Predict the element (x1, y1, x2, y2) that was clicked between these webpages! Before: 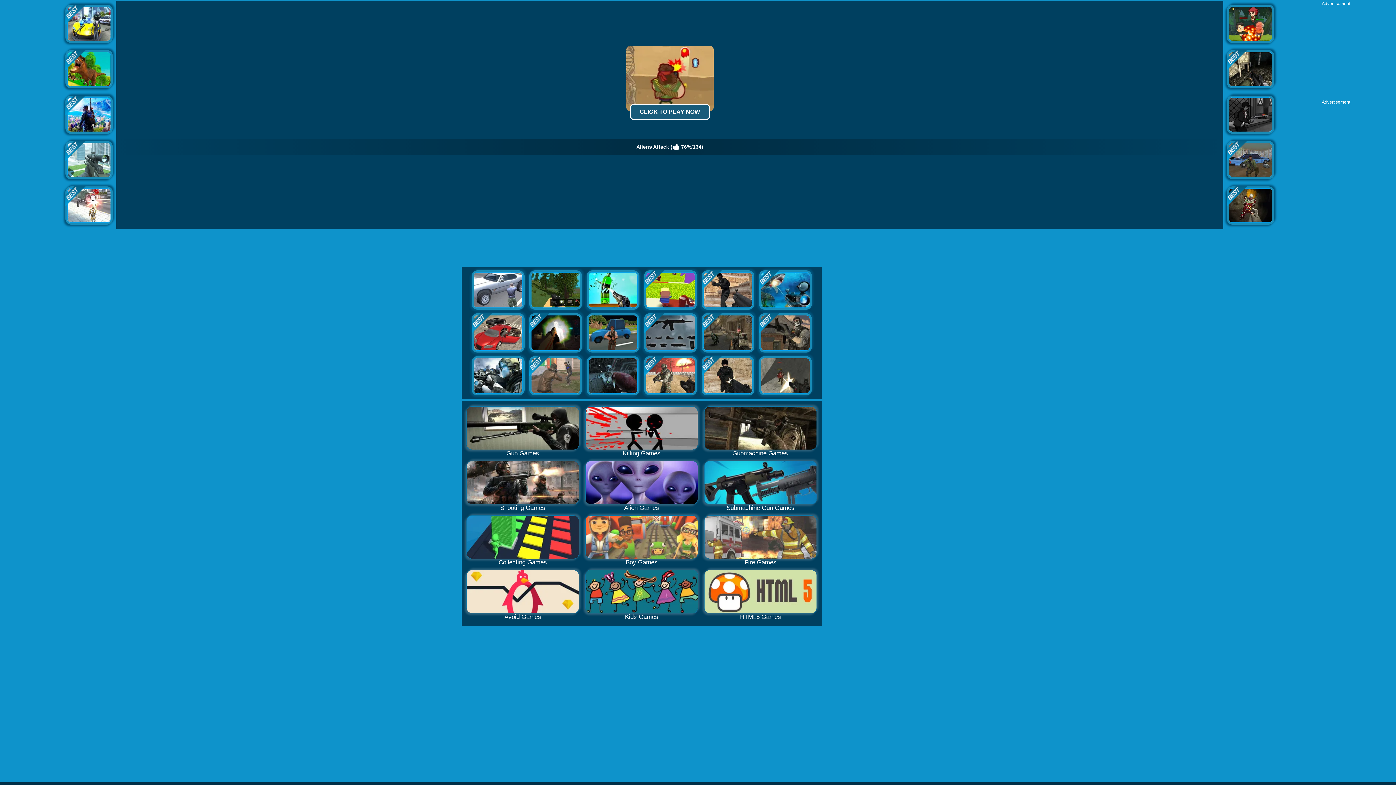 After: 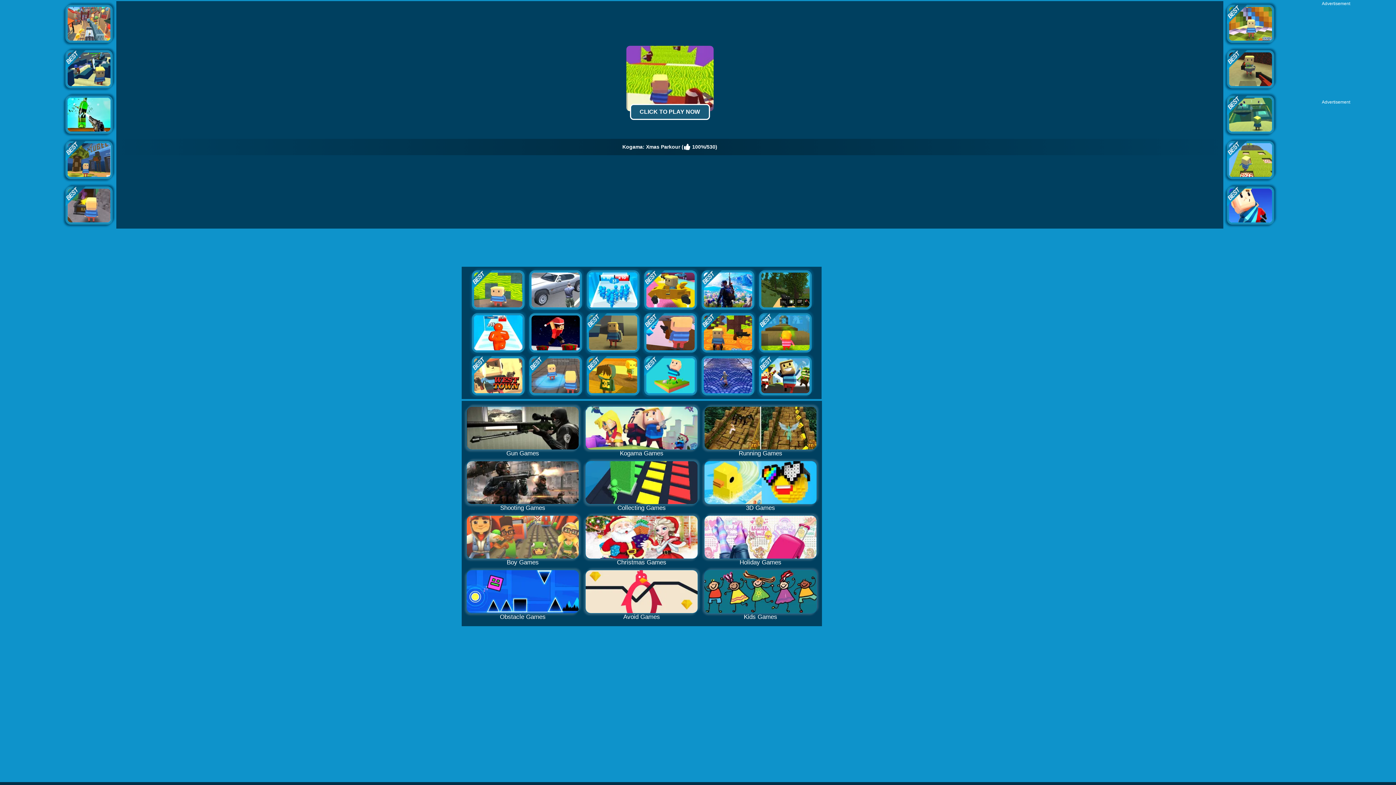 Action: bbox: (646, 272, 695, 277)